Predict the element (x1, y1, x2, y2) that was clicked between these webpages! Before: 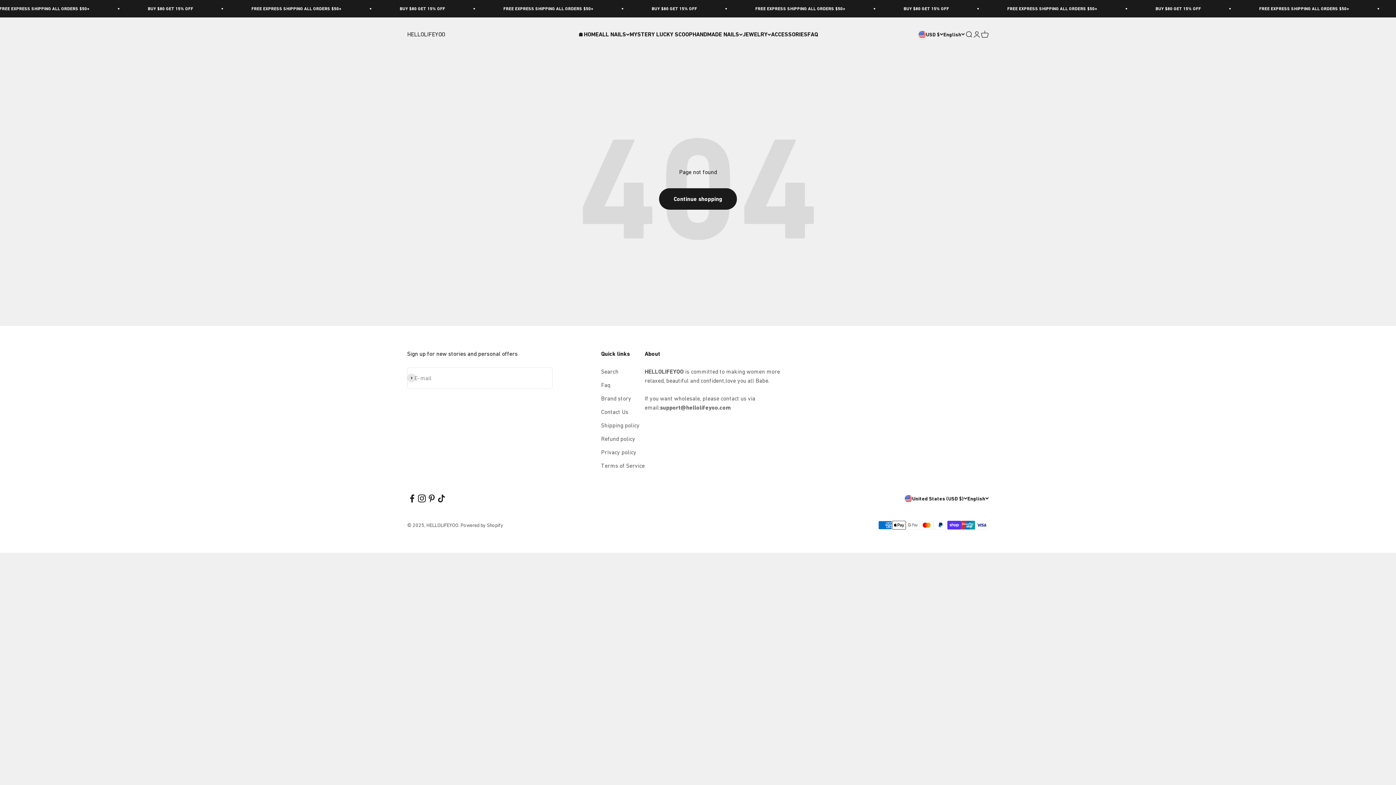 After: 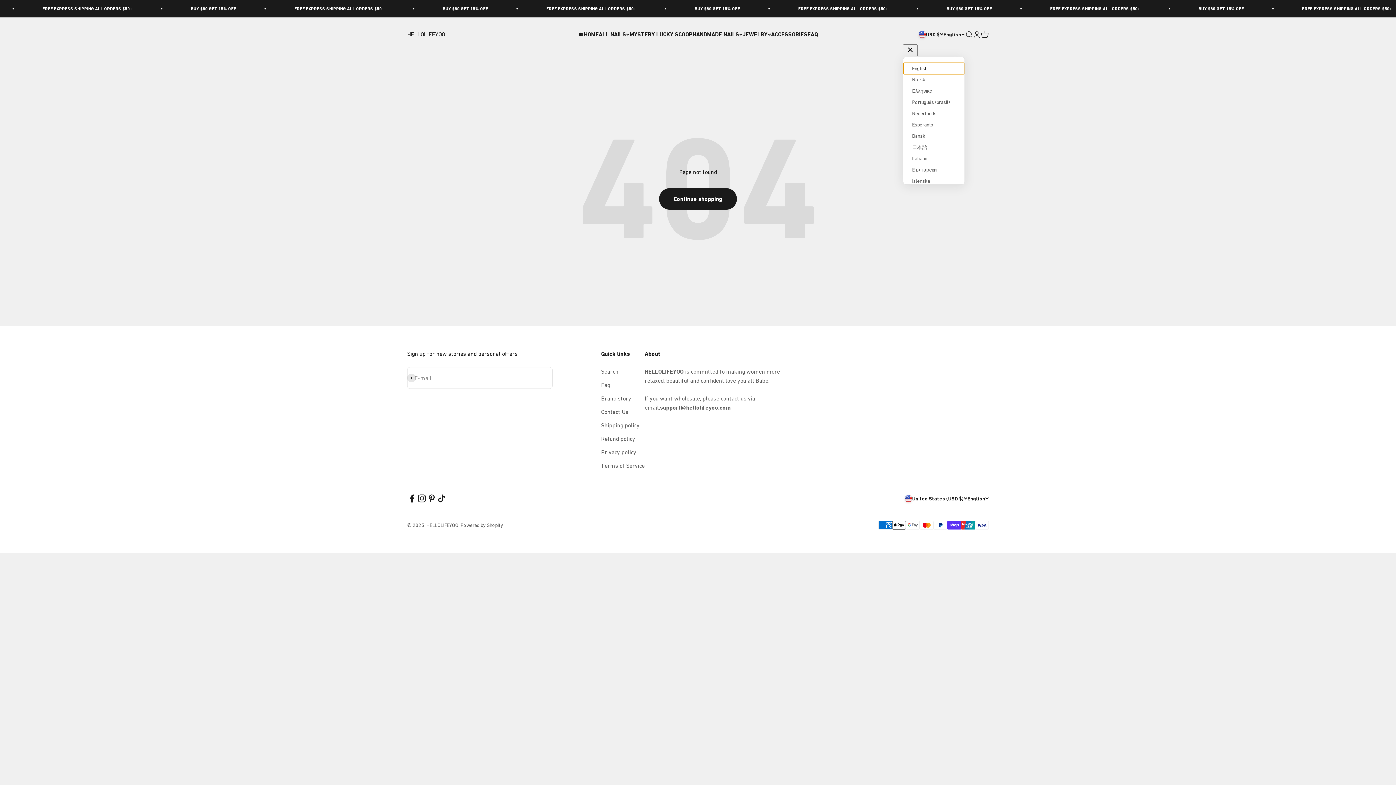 Action: label: English bbox: (943, 30, 965, 38)